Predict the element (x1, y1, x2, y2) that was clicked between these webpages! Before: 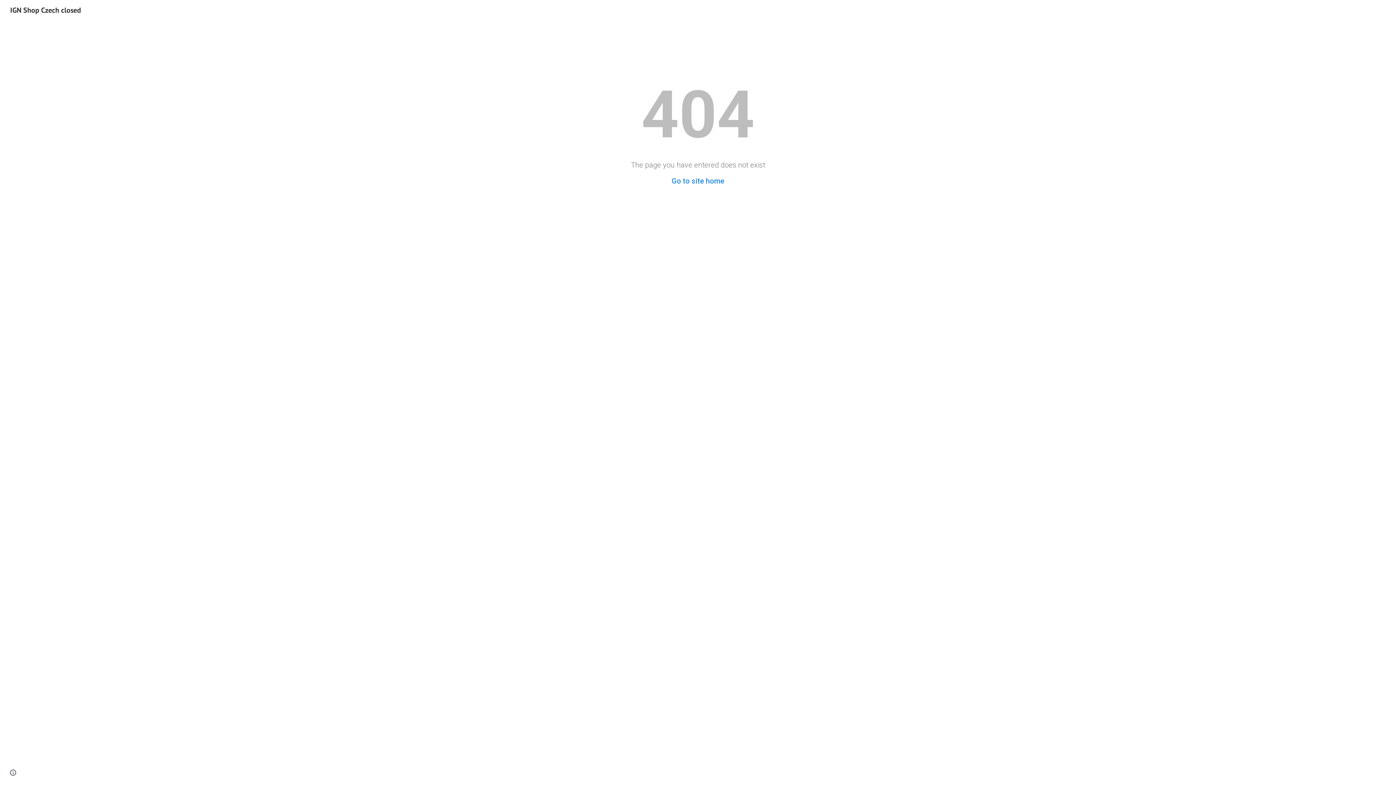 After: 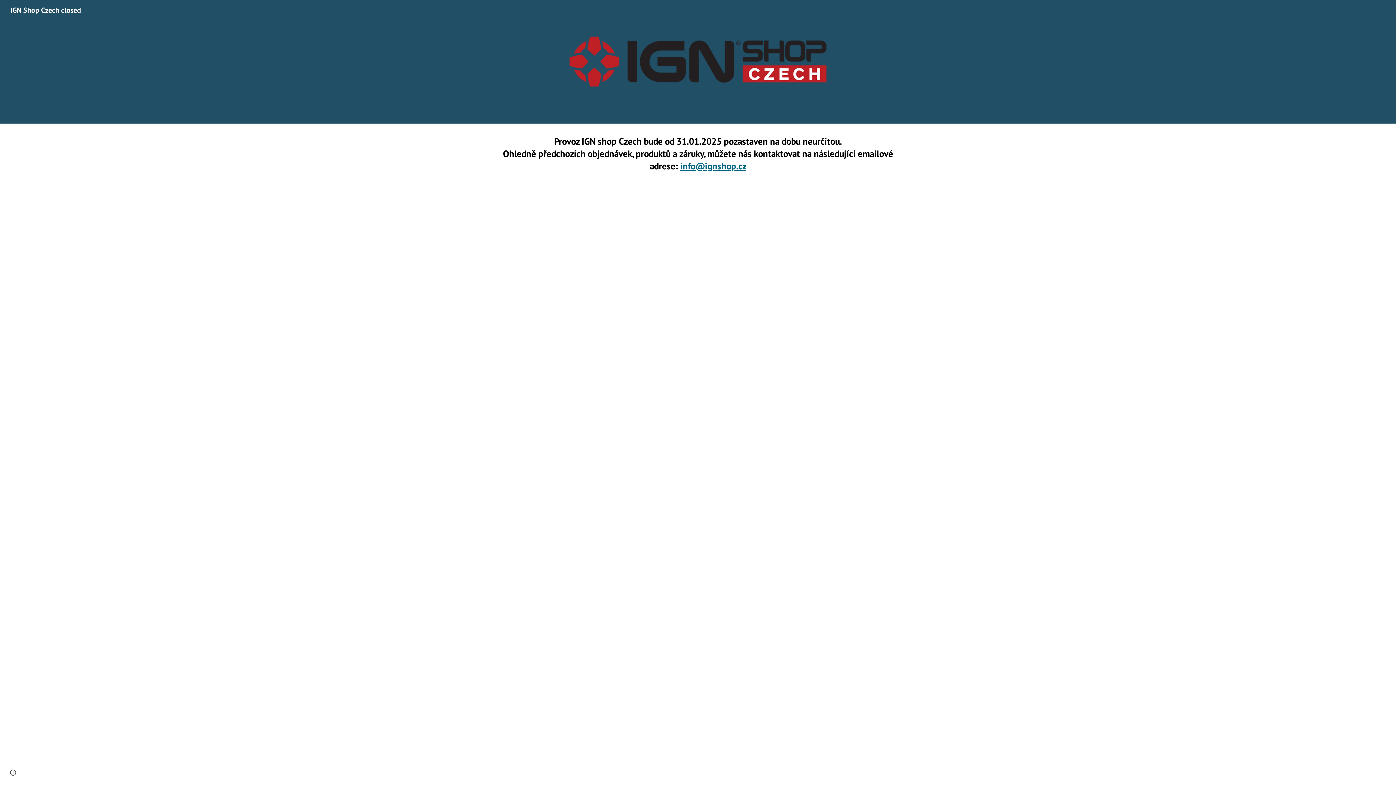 Action: label: IGN Shop Czech closed bbox: (5, 4, 85, 14)